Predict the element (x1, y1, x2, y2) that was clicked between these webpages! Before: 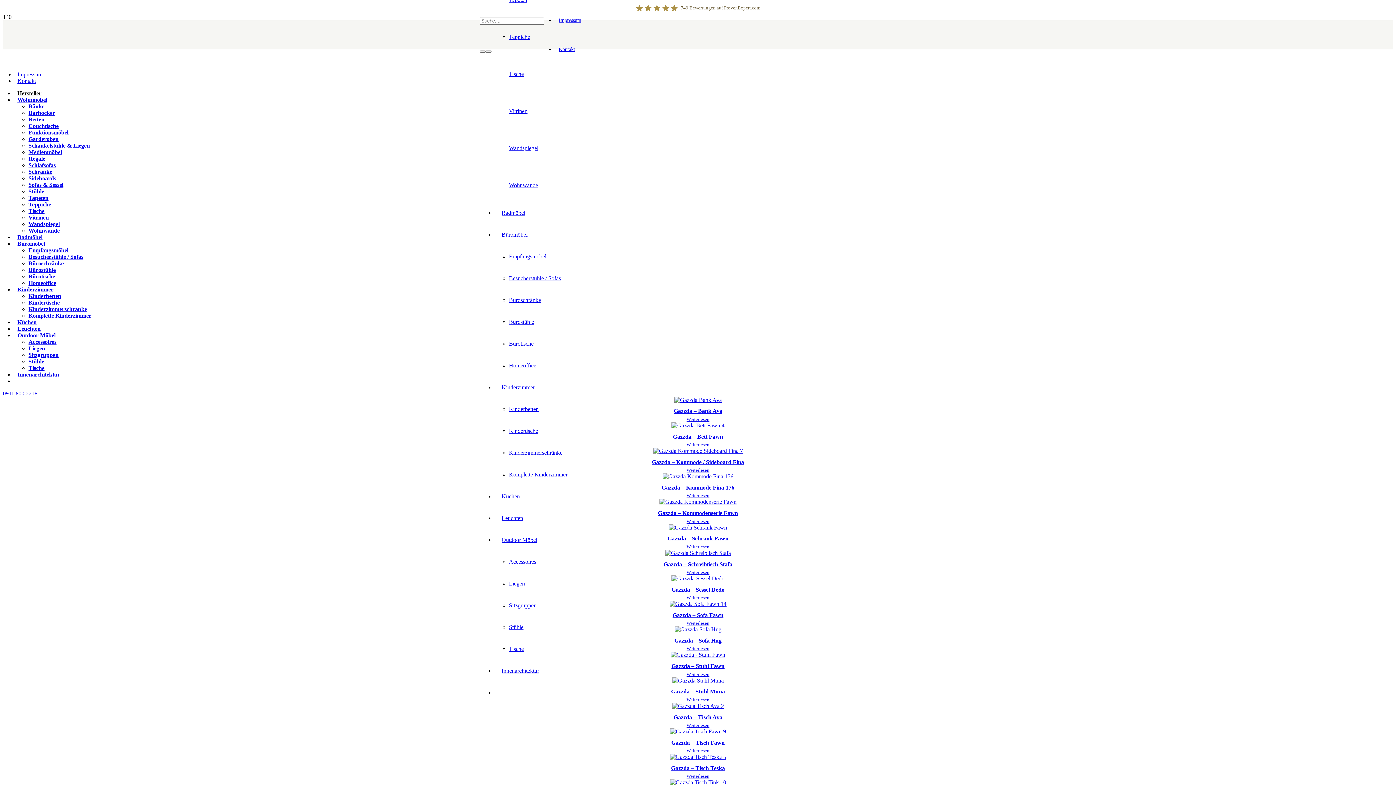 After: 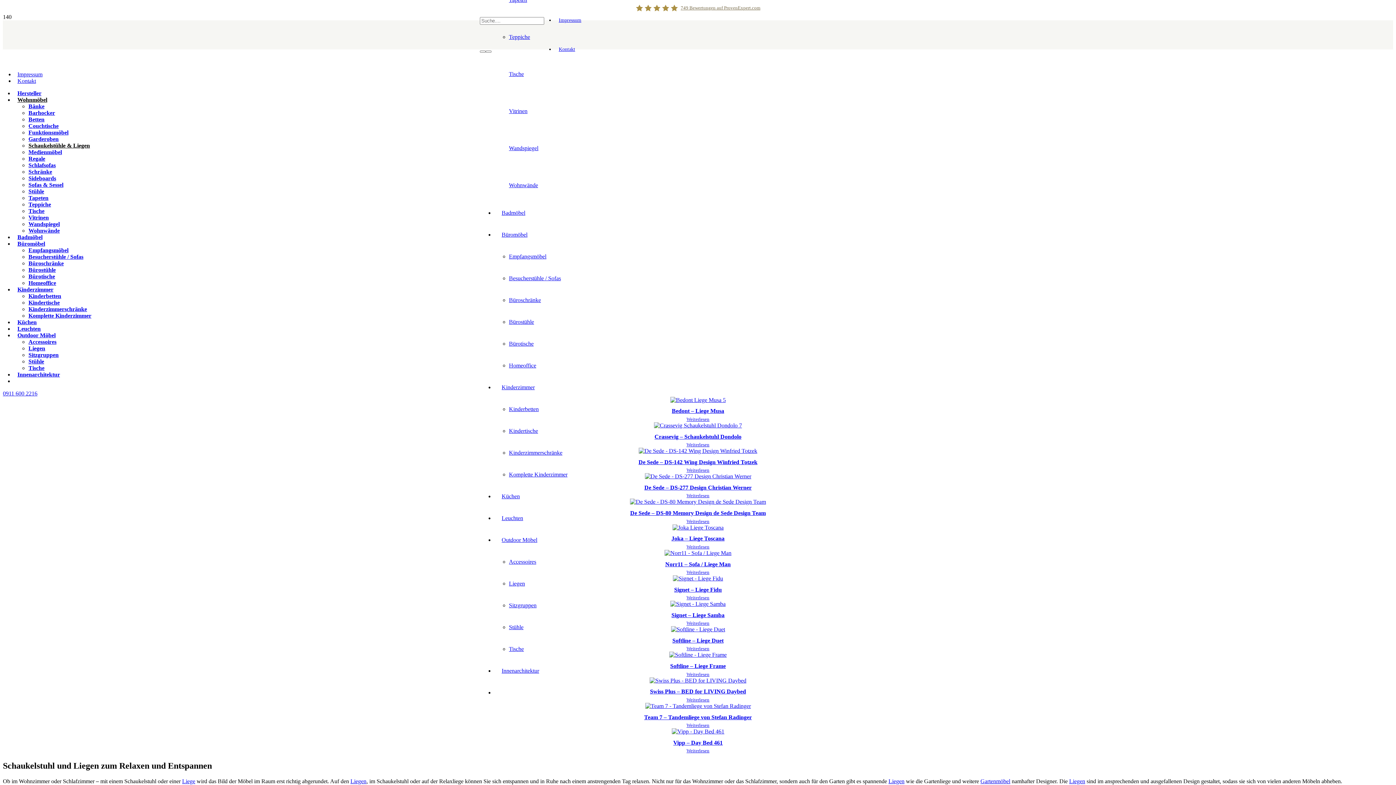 Action: label: Schaukelstühle & Liegen bbox: (28, 142, 89, 148)